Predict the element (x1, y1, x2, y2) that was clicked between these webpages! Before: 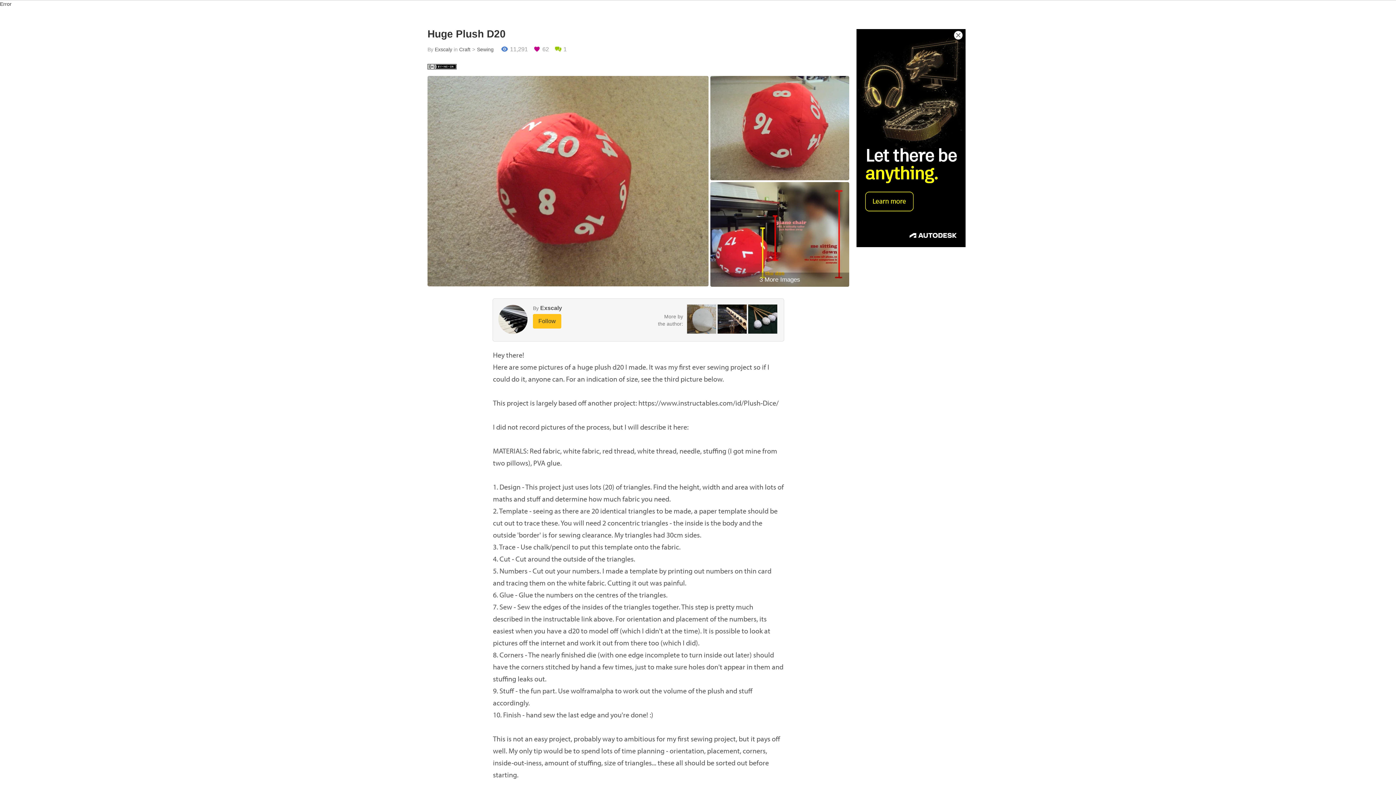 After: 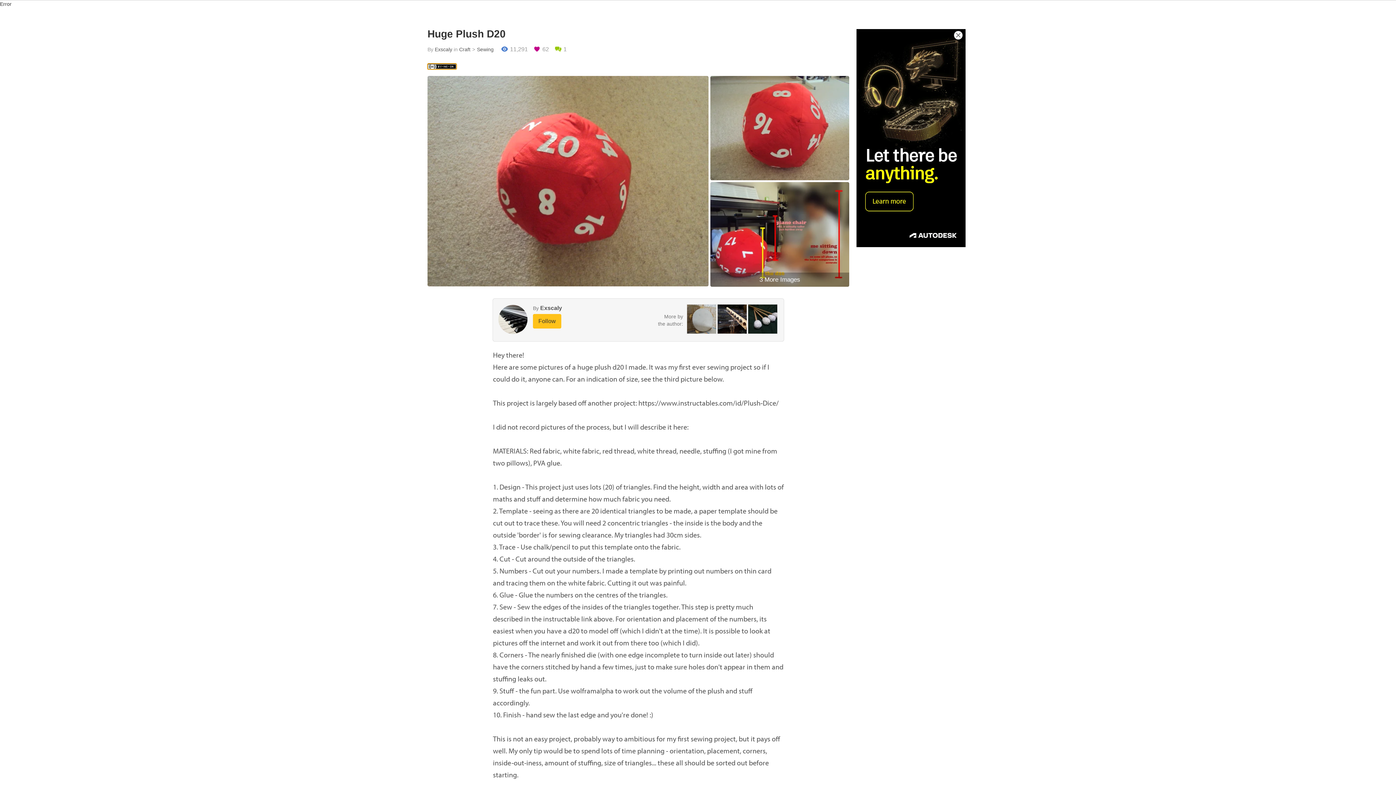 Action: bbox: (427, 64, 456, 69)